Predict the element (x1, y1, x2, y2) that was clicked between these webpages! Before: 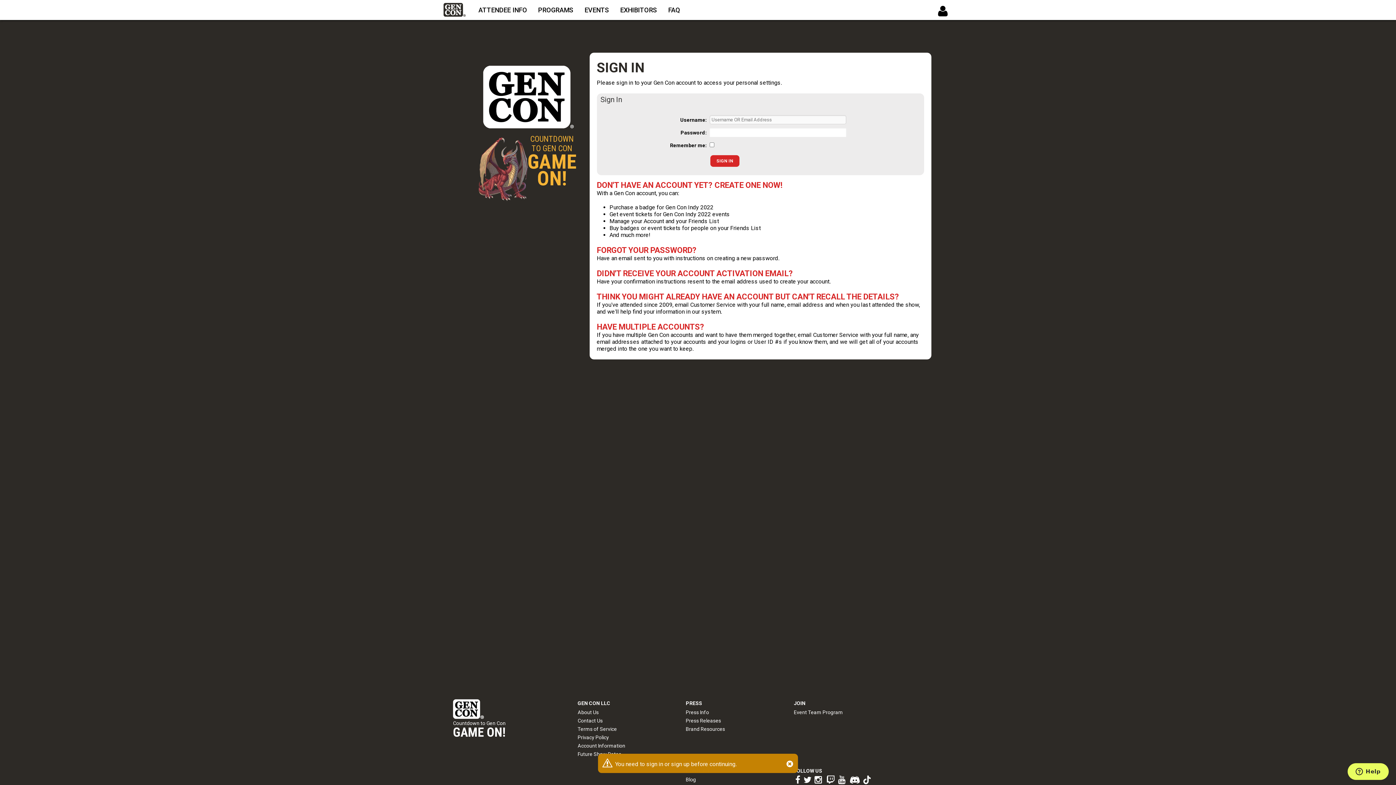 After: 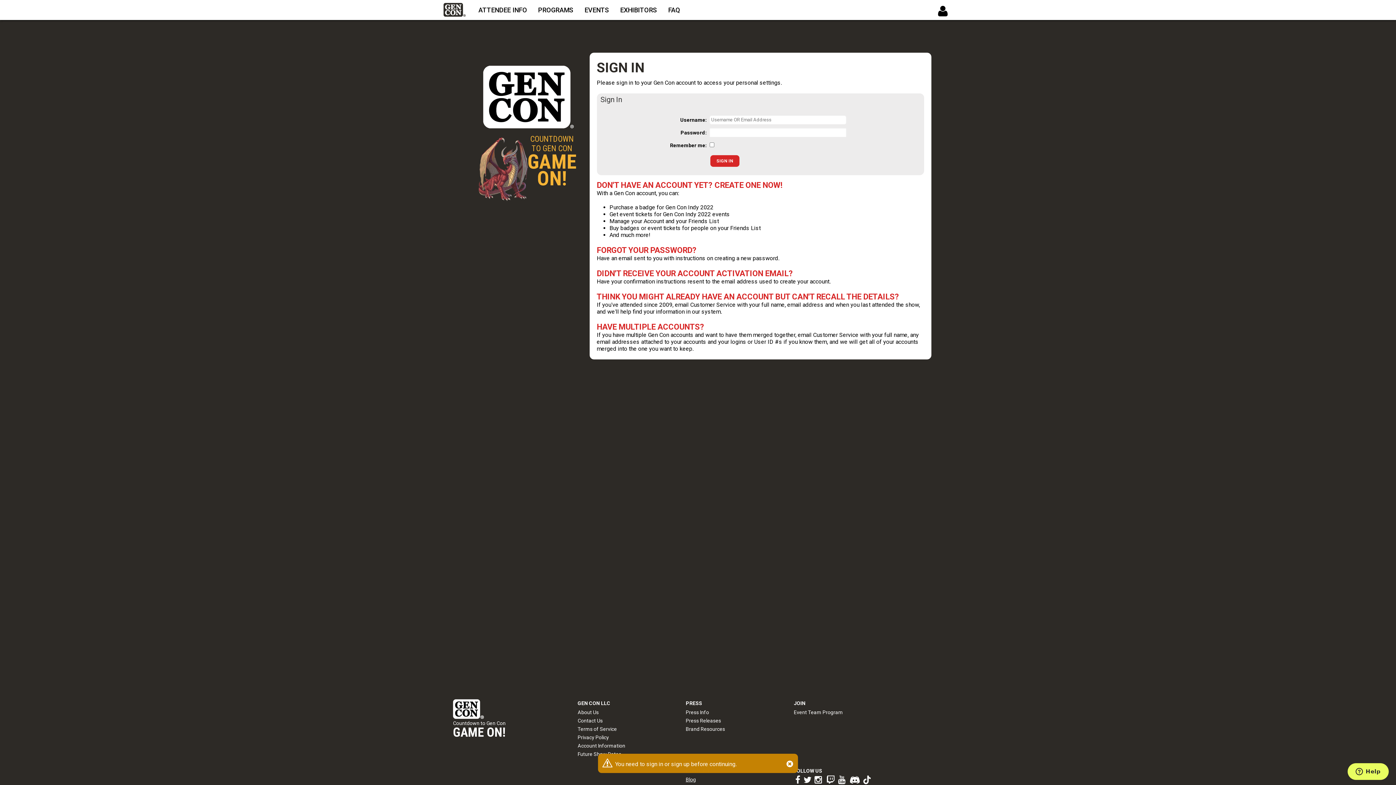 Action: bbox: (685, 775, 696, 782) label: Blog